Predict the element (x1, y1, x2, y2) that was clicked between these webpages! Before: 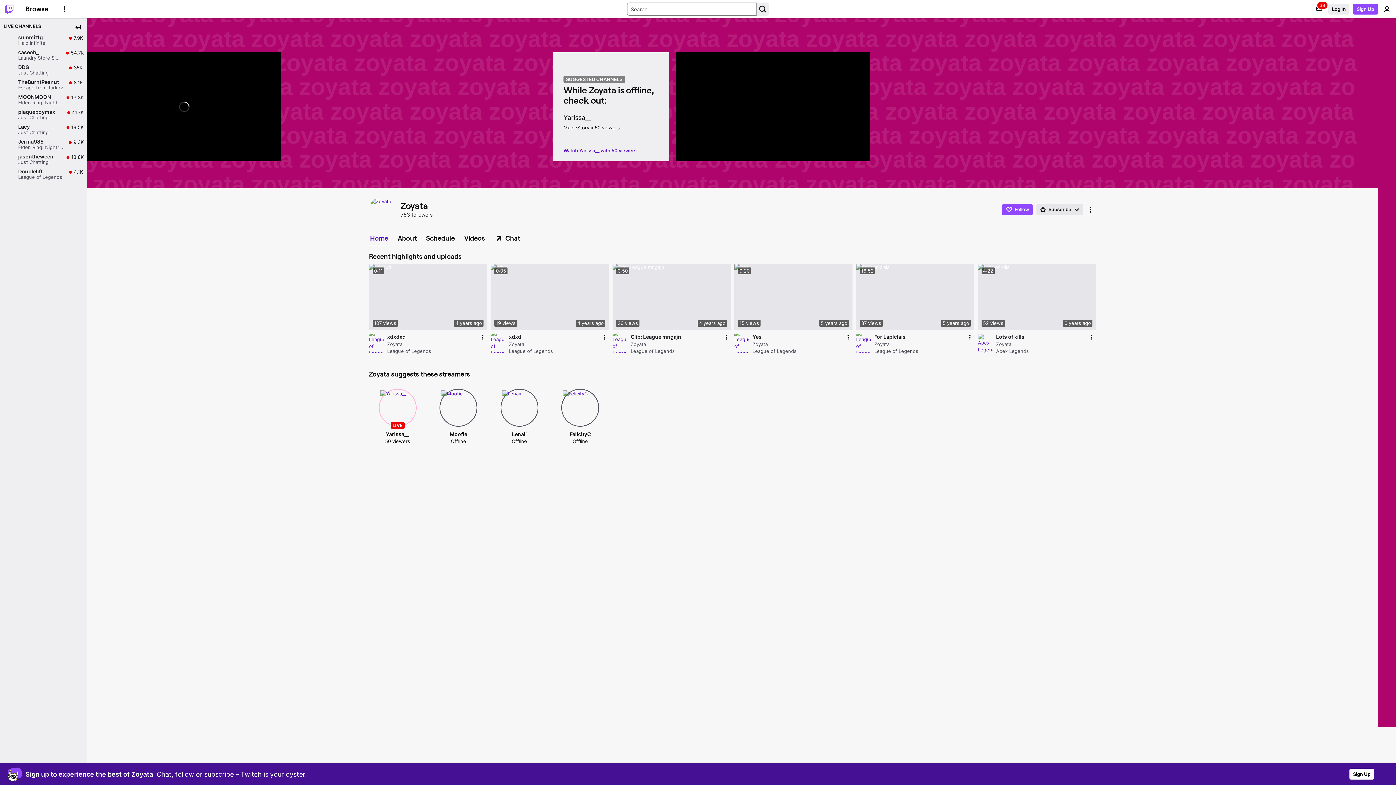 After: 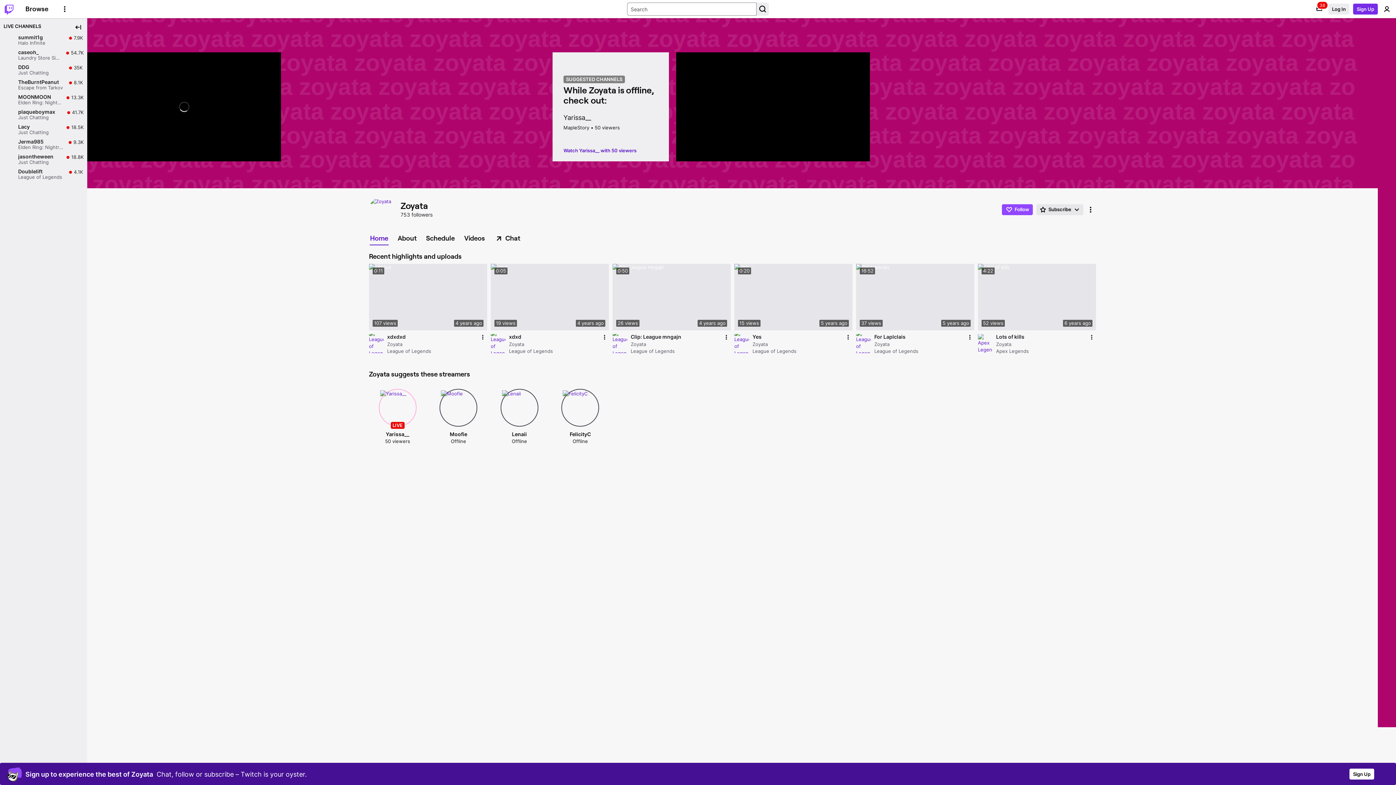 Action: bbox: (1353, 3, 1378, 14) label: Sign Up